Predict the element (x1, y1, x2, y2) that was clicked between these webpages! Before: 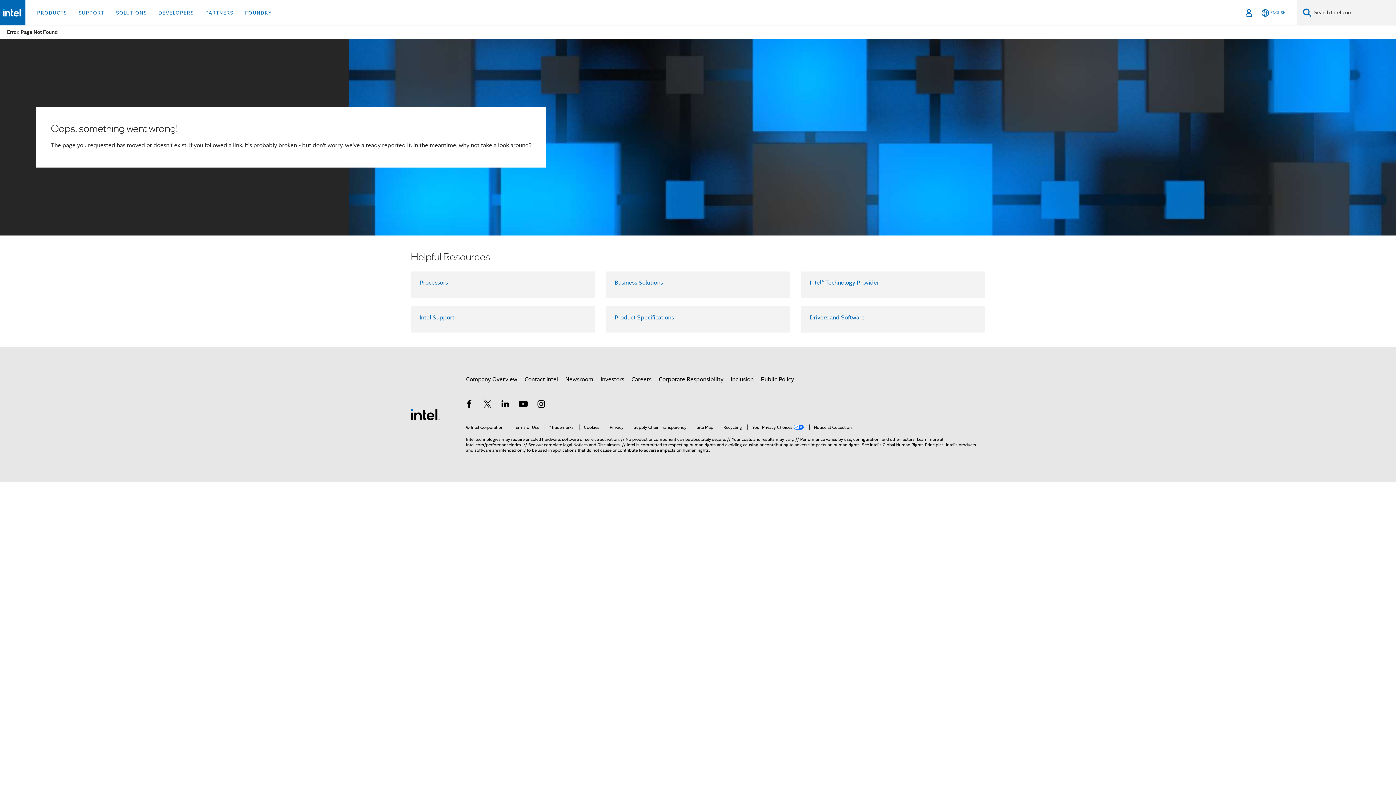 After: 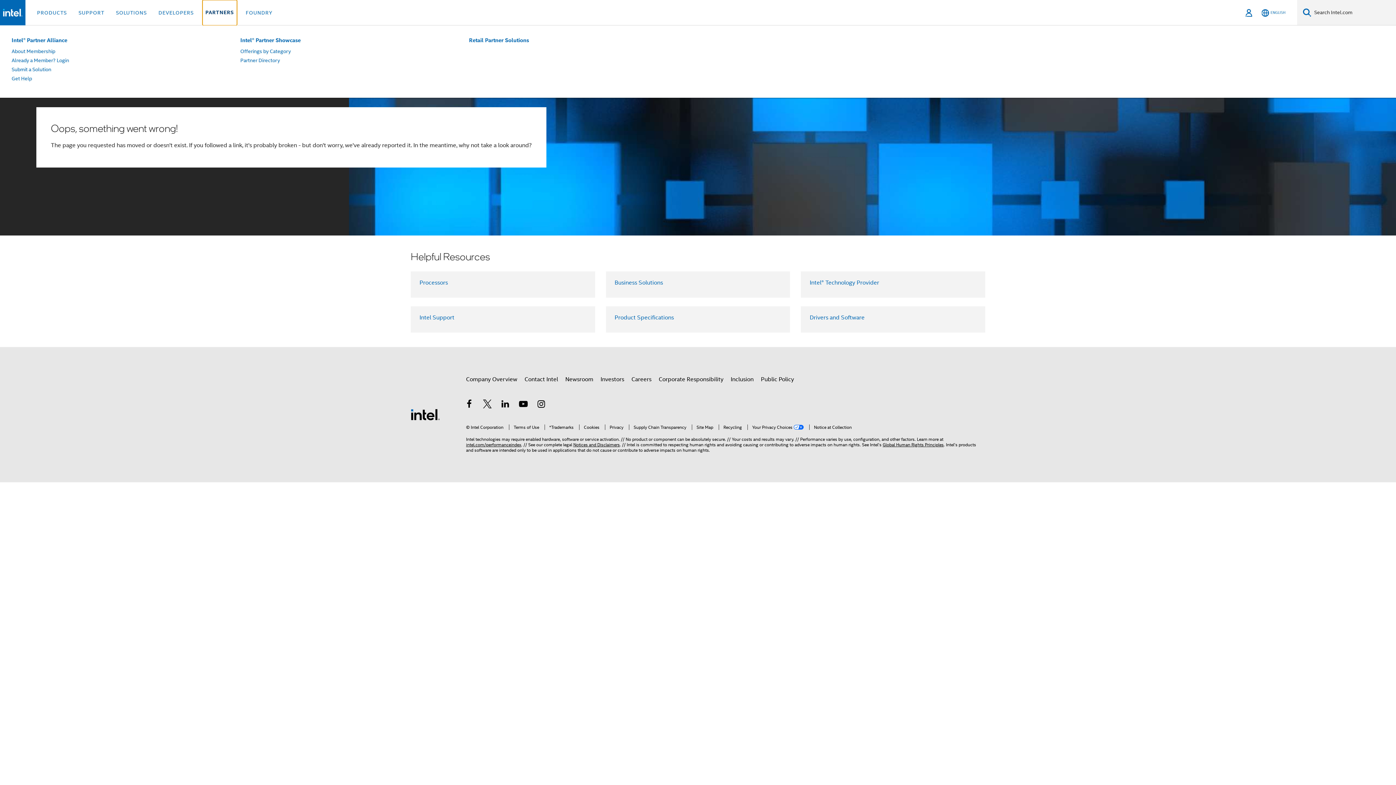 Action: bbox: (202, 0, 236, 25) label: PARTNERS